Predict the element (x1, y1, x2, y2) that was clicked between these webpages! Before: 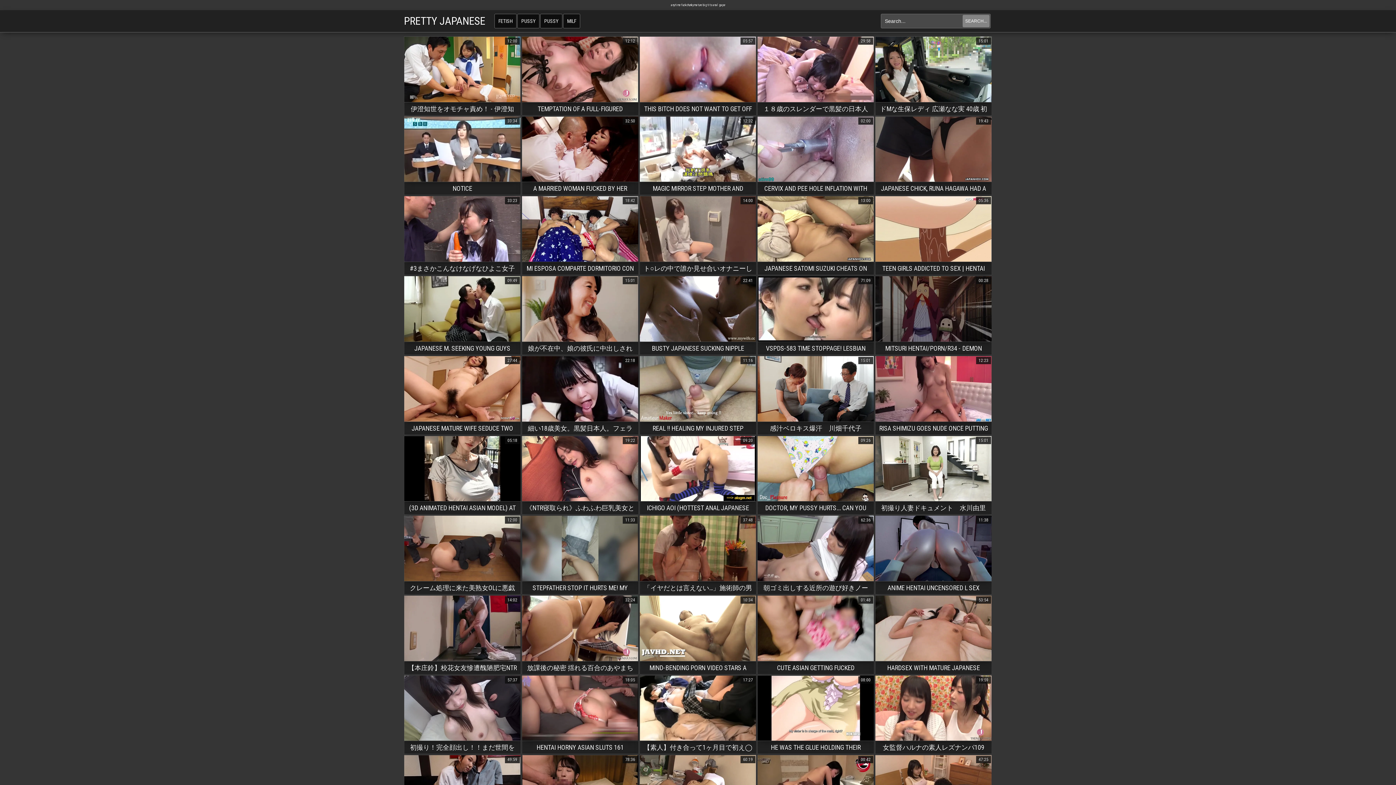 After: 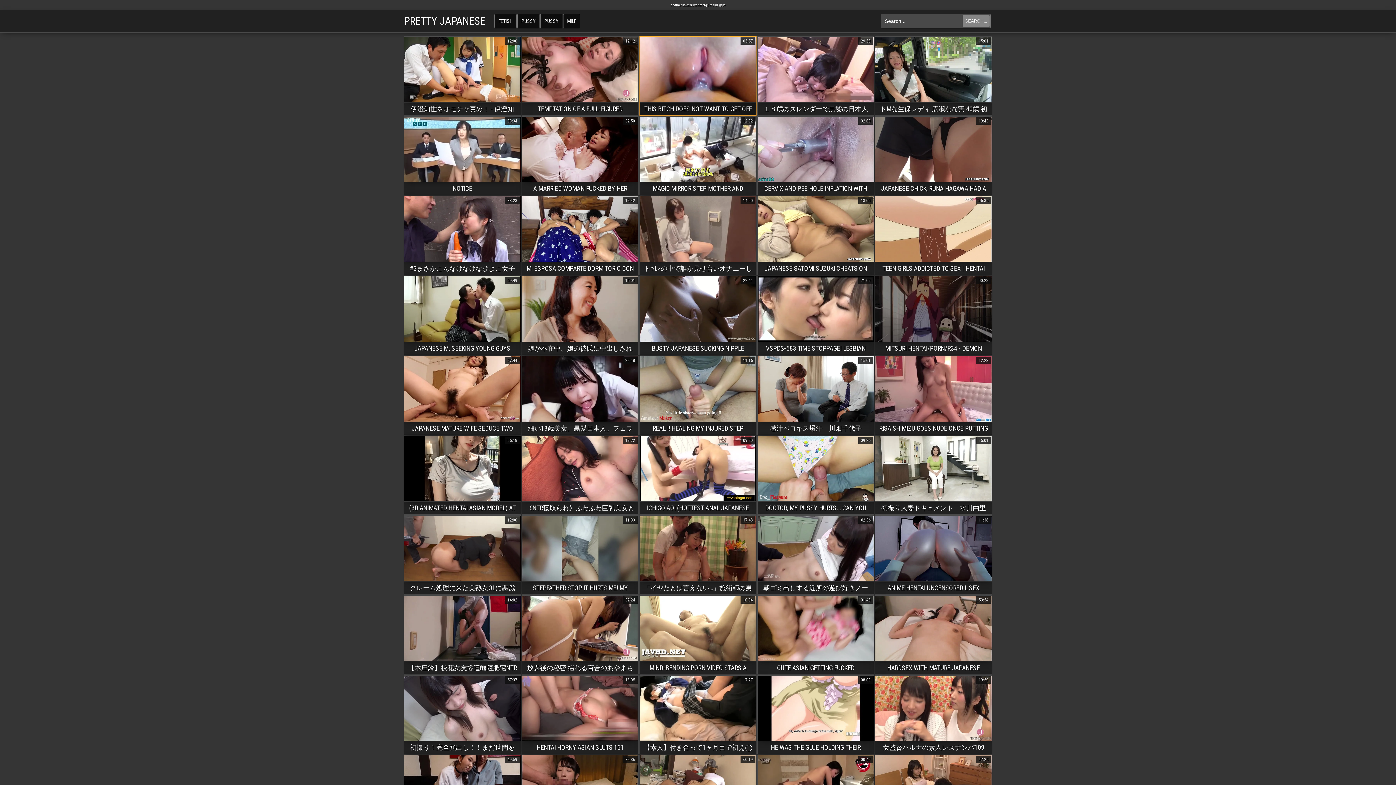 Action: label: THIS BITCH DOES NOT WANT TO GET OFF ME EVEN WHEN I HAVE ALREADY FINISHED AND CONTINUES TO MILK MY COCK WITH HER TIGHT PERFECT PUSSY
05:57 bbox: (639, 36, 756, 50)